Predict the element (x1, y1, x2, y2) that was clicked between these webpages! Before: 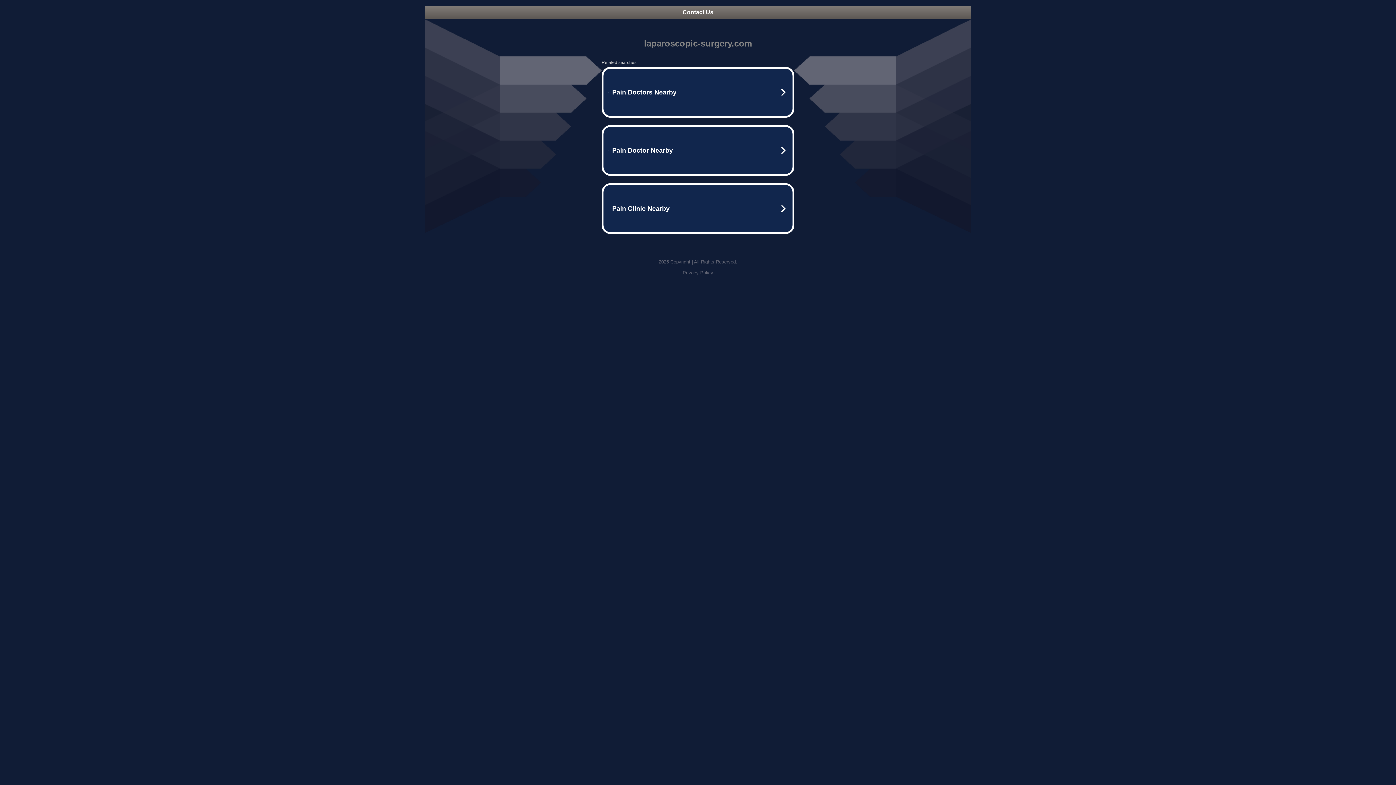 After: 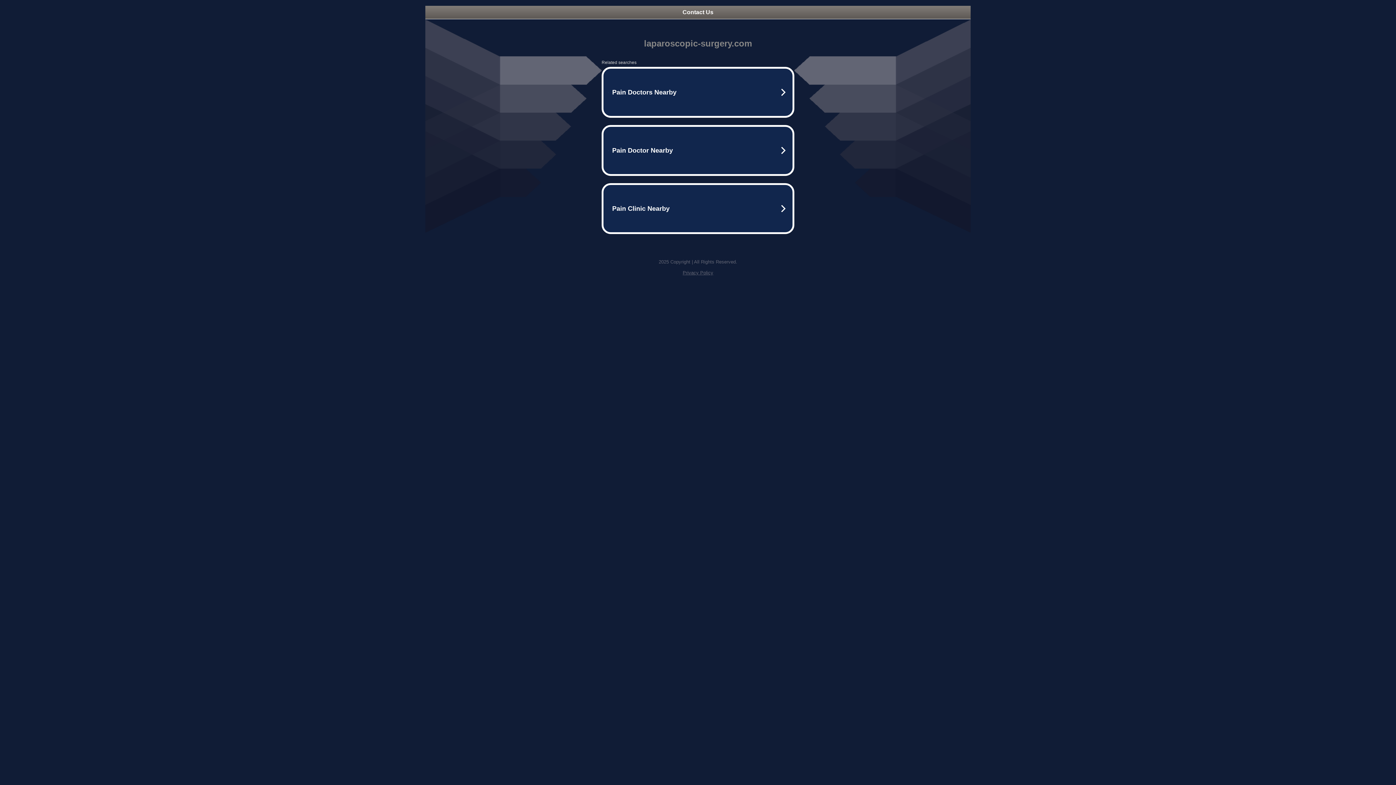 Action: label: Contact Us bbox: (425, 5, 970, 18)